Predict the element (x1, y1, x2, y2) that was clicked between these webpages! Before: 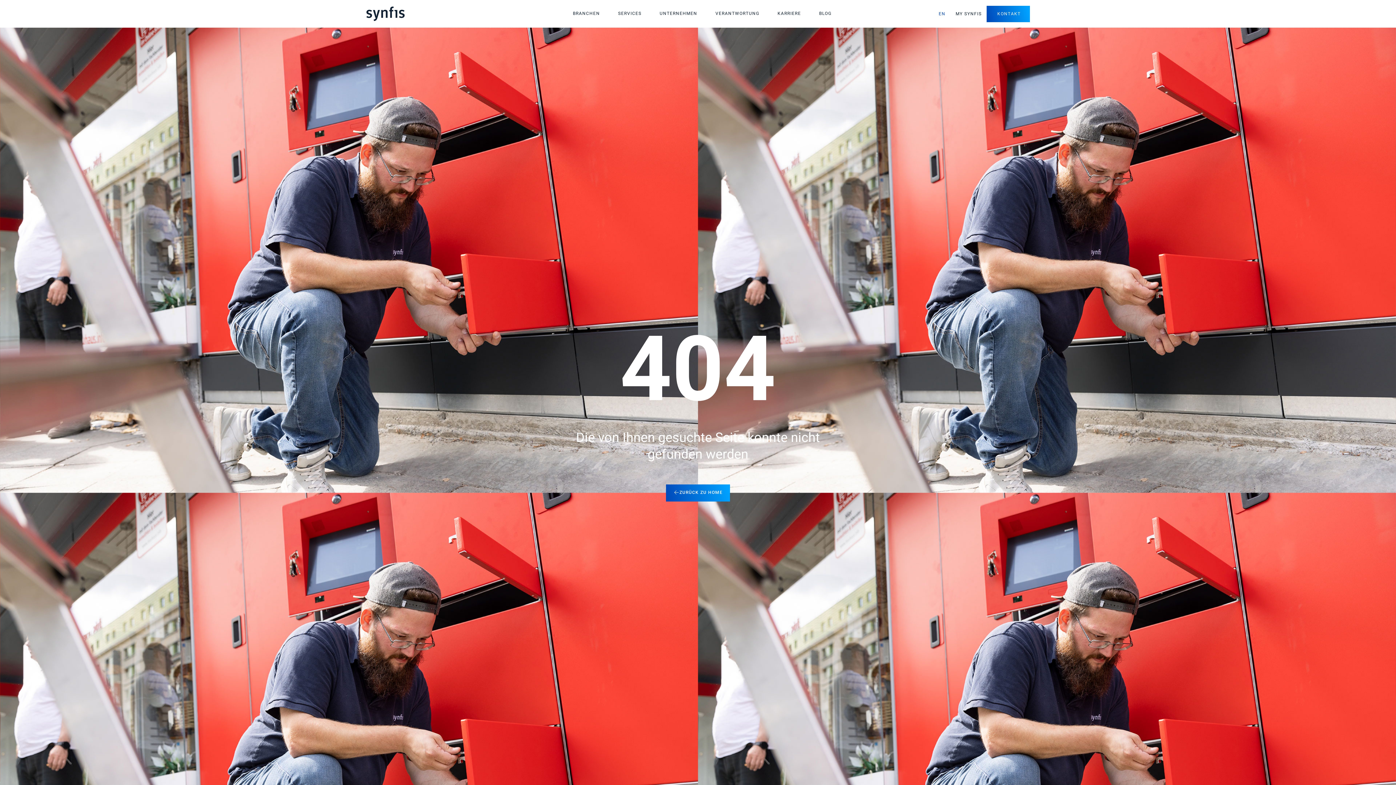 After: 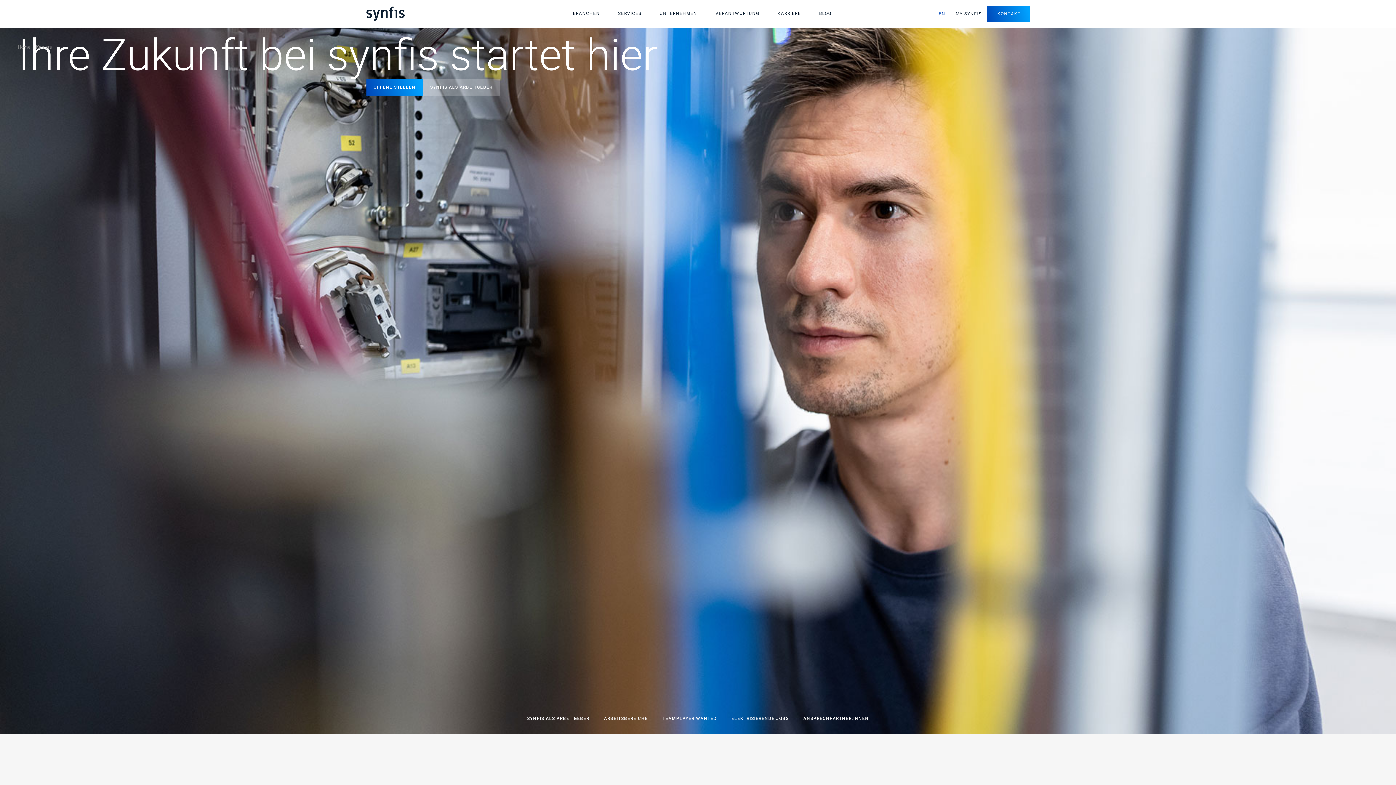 Action: bbox: (777, 5, 801, 22) label: KARRIERE